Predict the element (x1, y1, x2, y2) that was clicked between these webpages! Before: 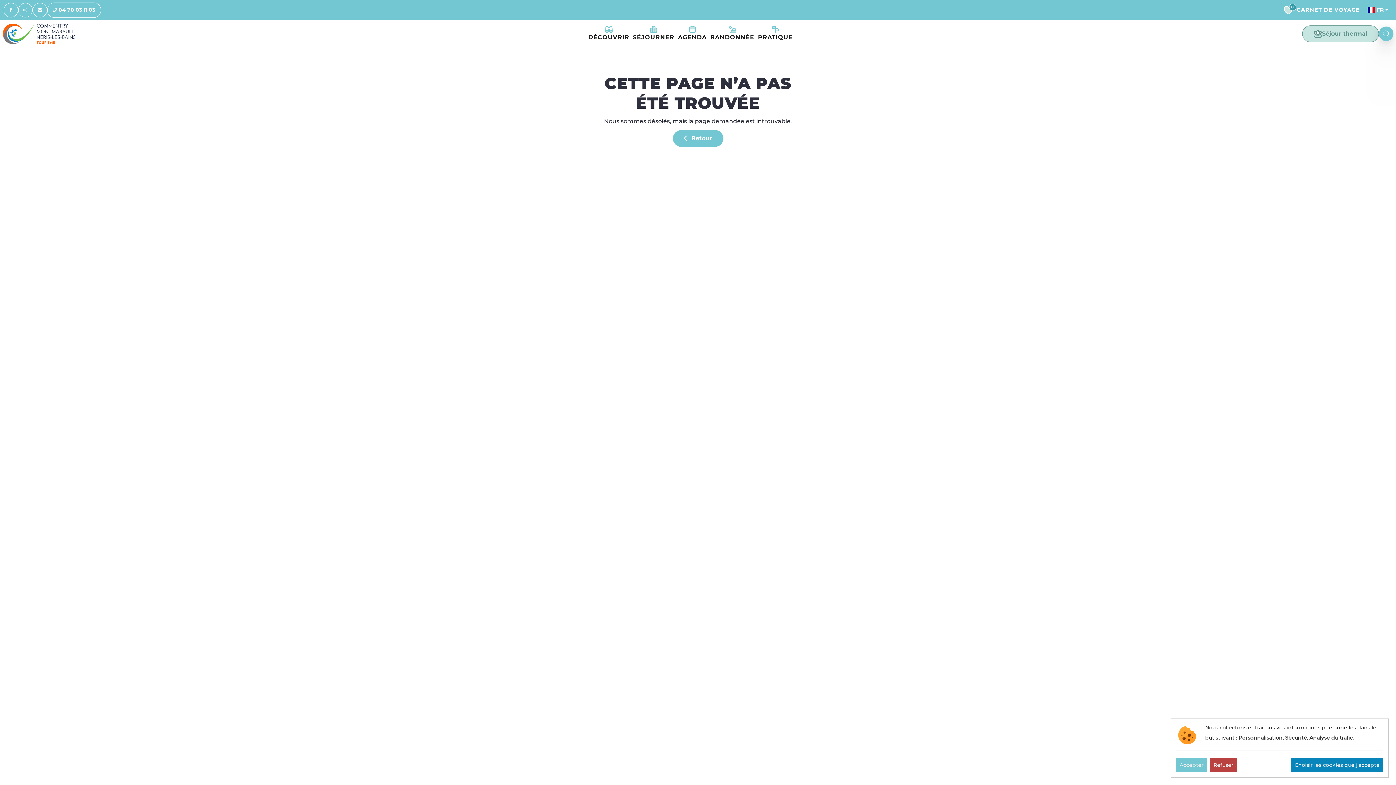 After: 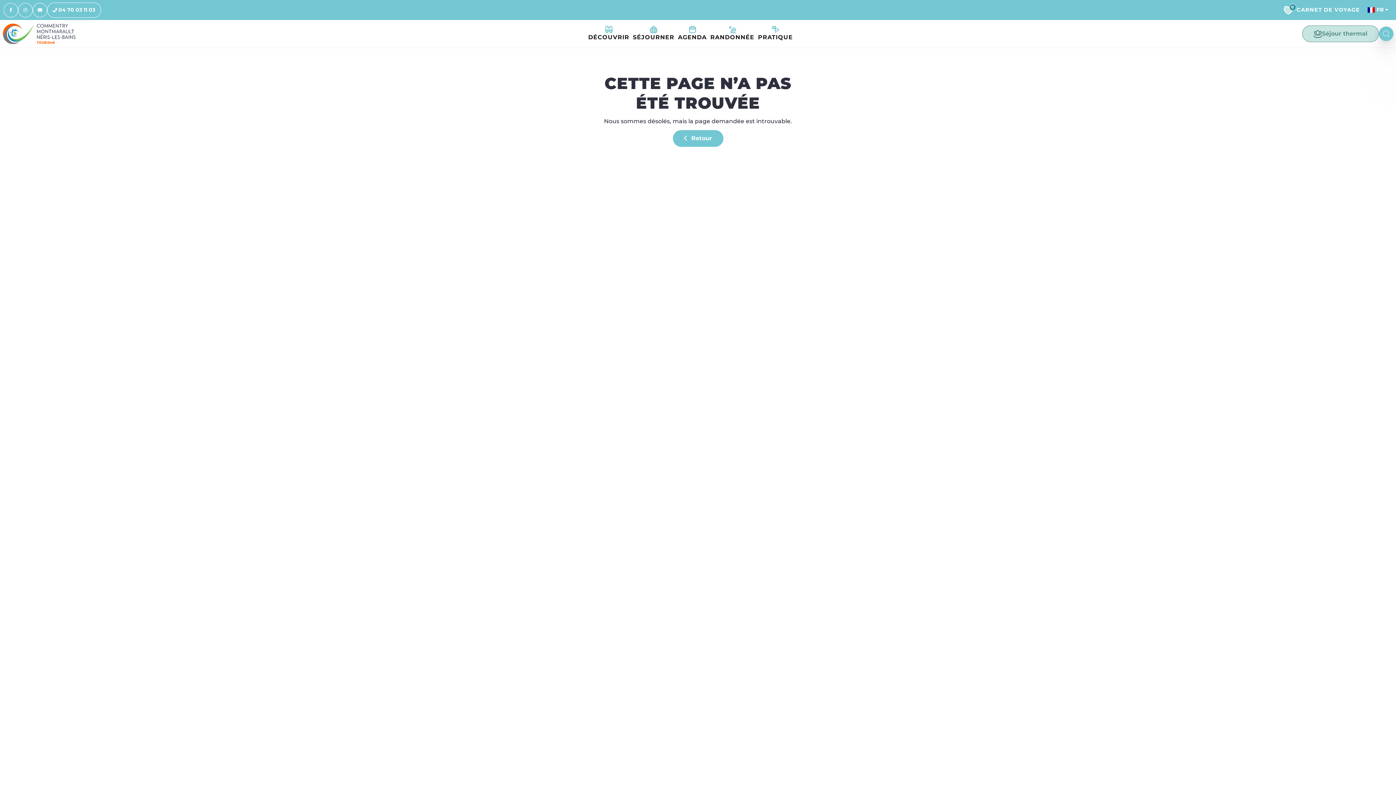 Action: label: Accepter bbox: (1176, 758, 1207, 772)